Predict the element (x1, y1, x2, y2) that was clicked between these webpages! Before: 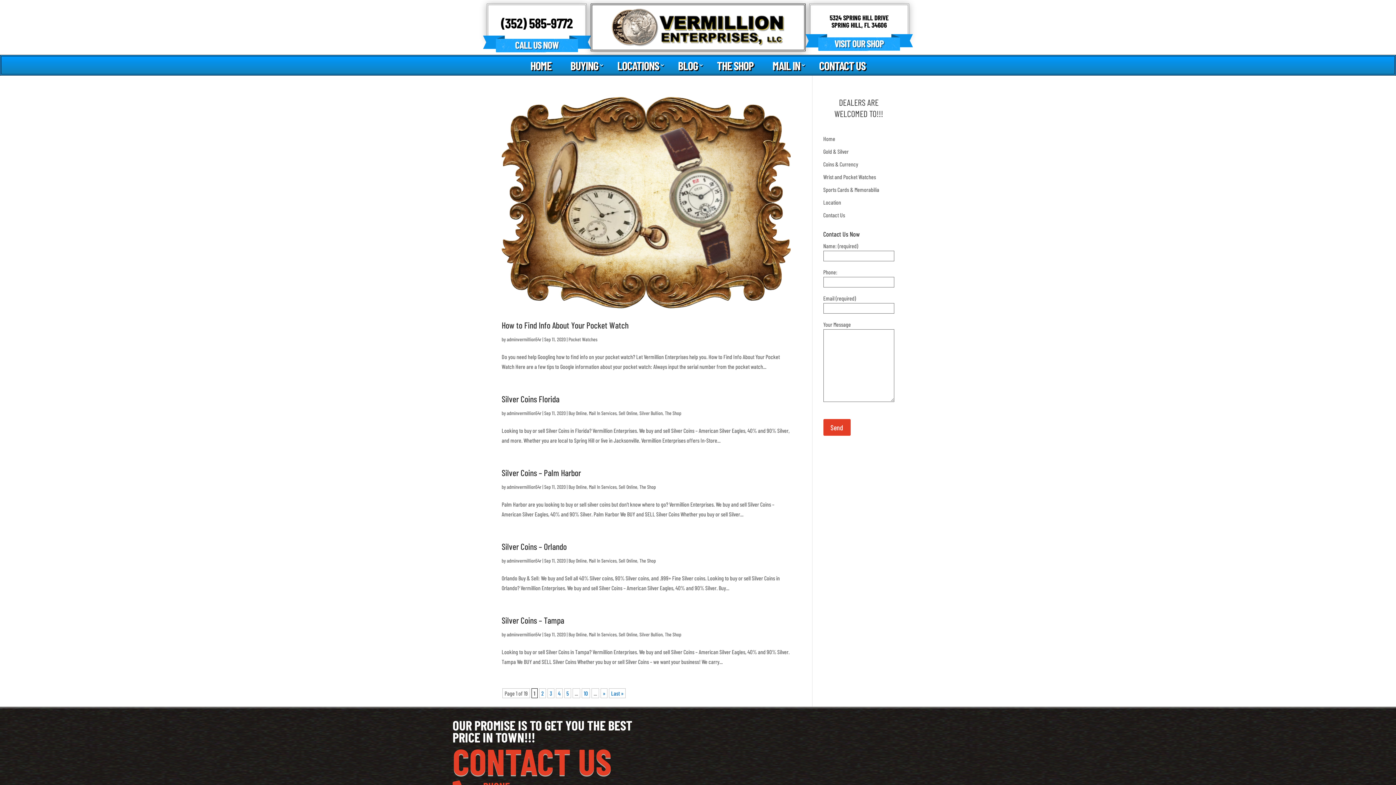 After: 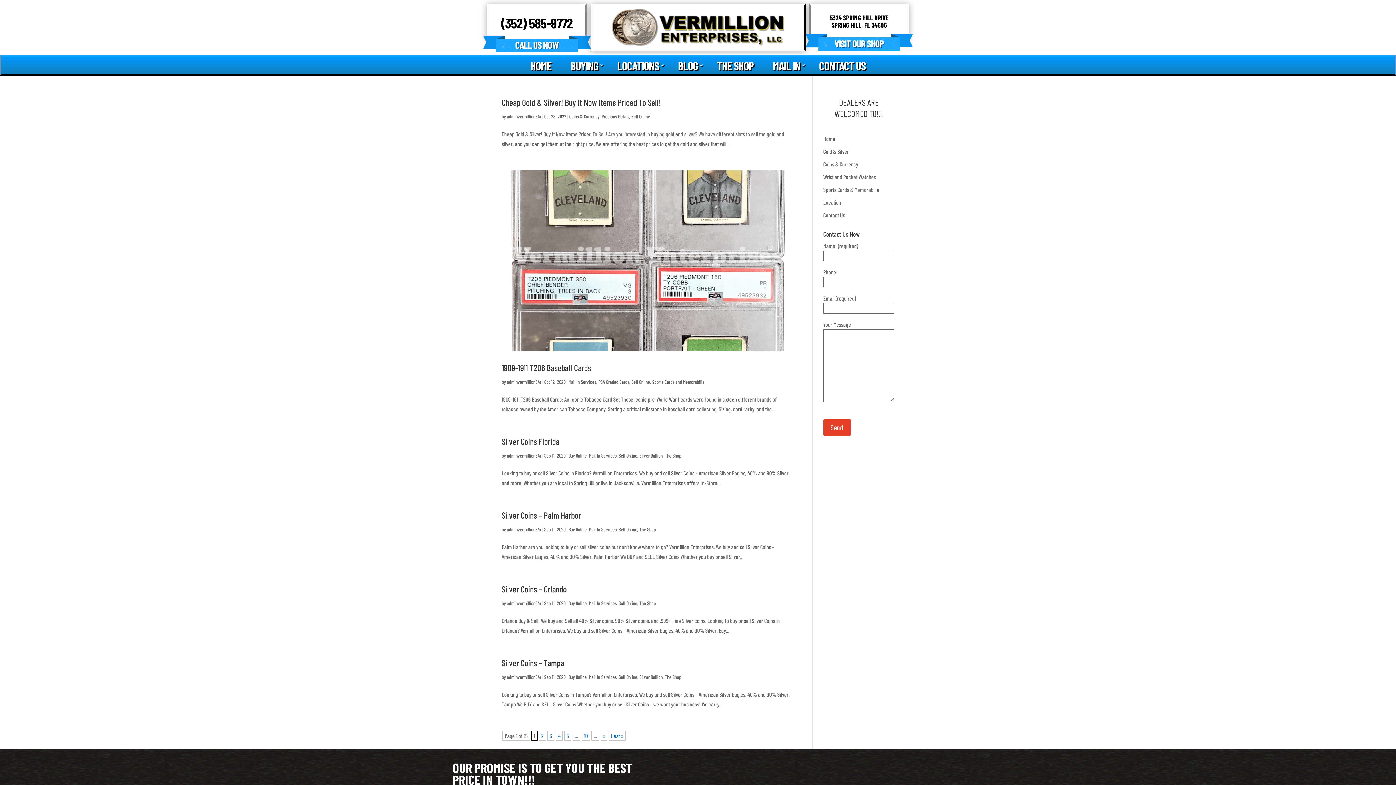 Action: bbox: (618, 484, 637, 490) label: Sell Online